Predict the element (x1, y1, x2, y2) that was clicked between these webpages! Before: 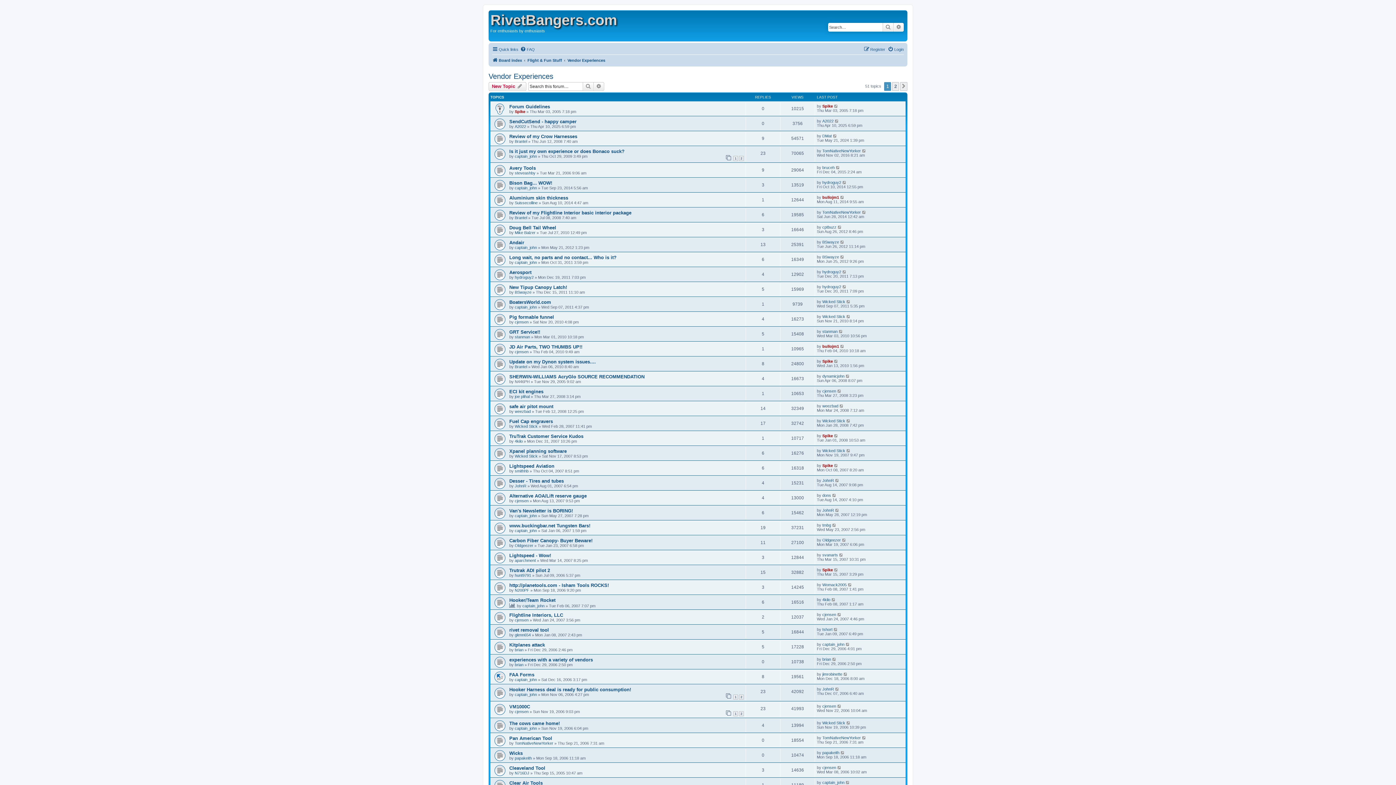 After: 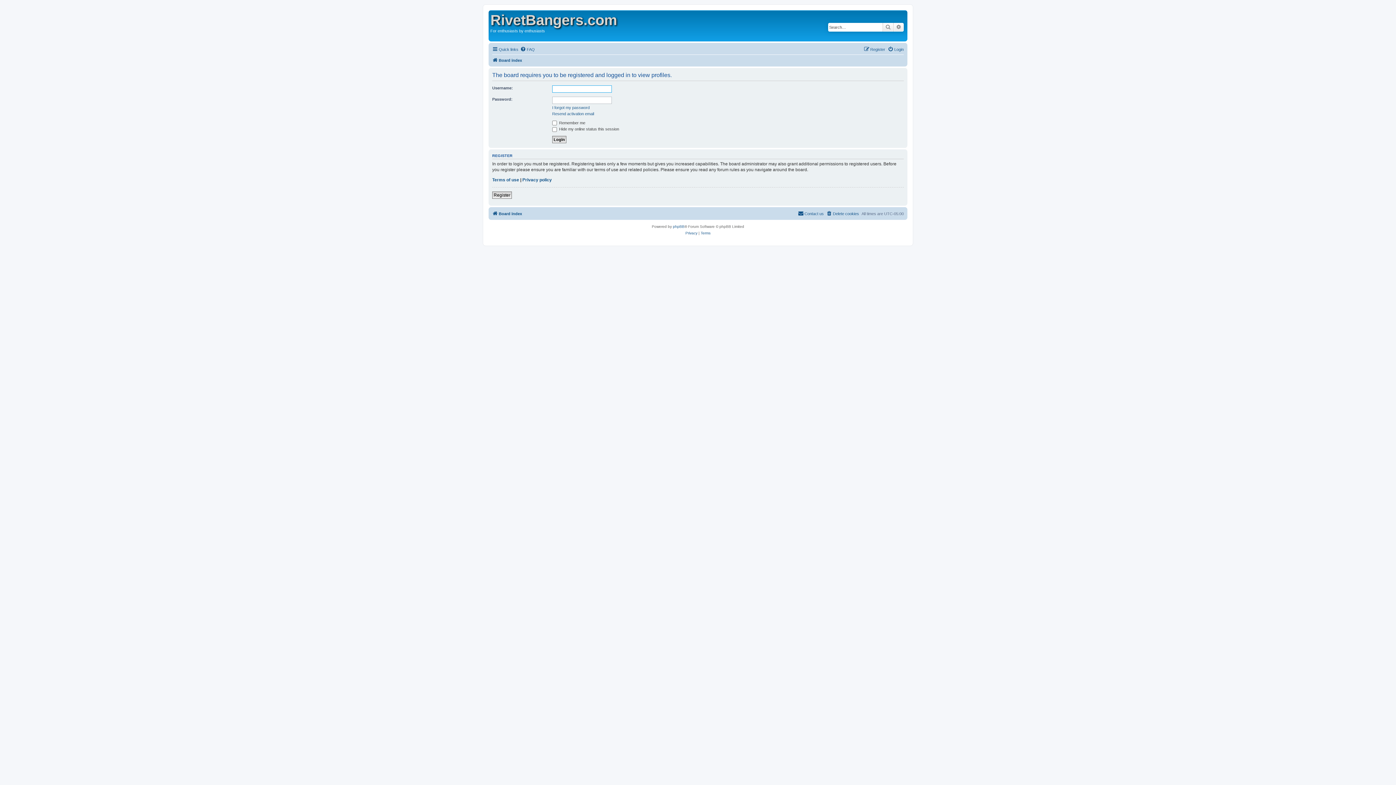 Action: bbox: (822, 240, 839, 244) label: BSwayze